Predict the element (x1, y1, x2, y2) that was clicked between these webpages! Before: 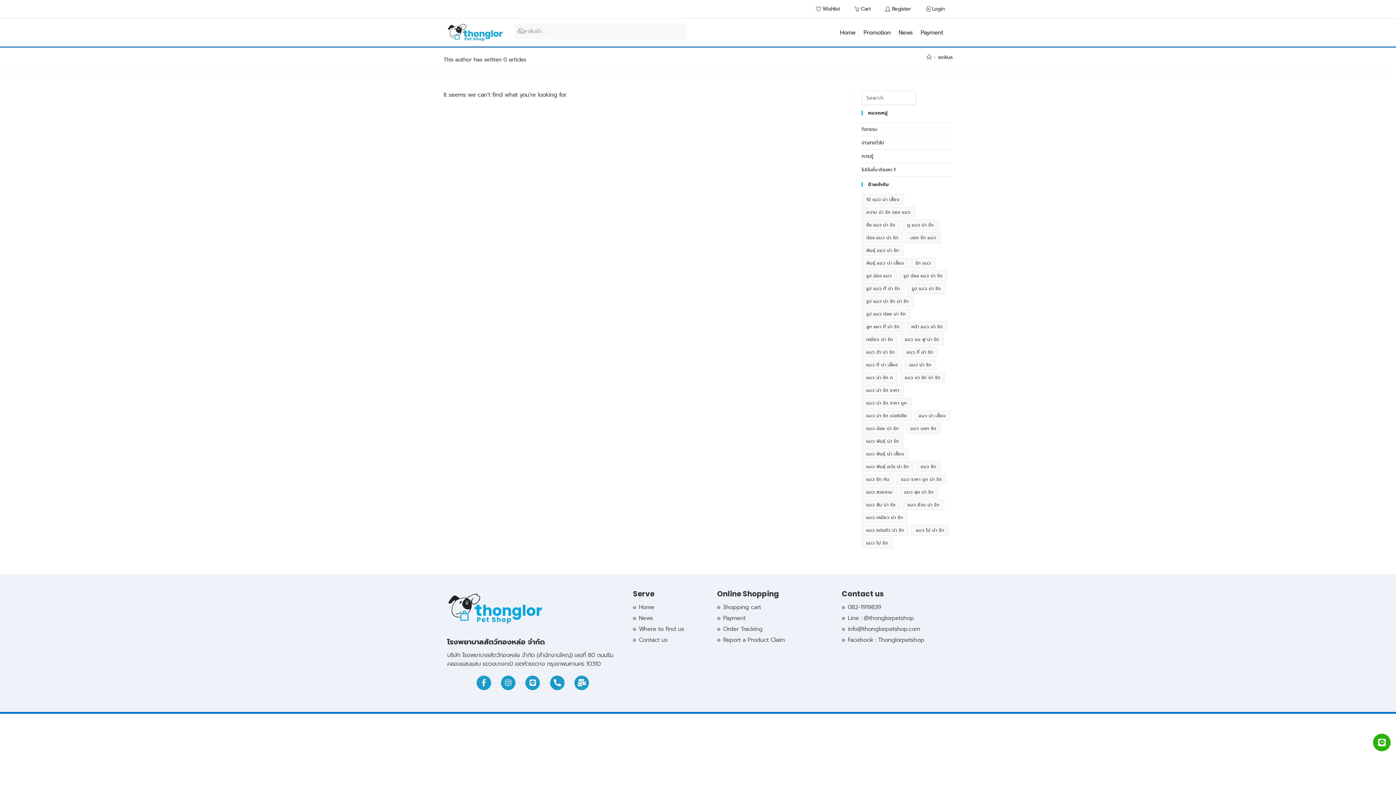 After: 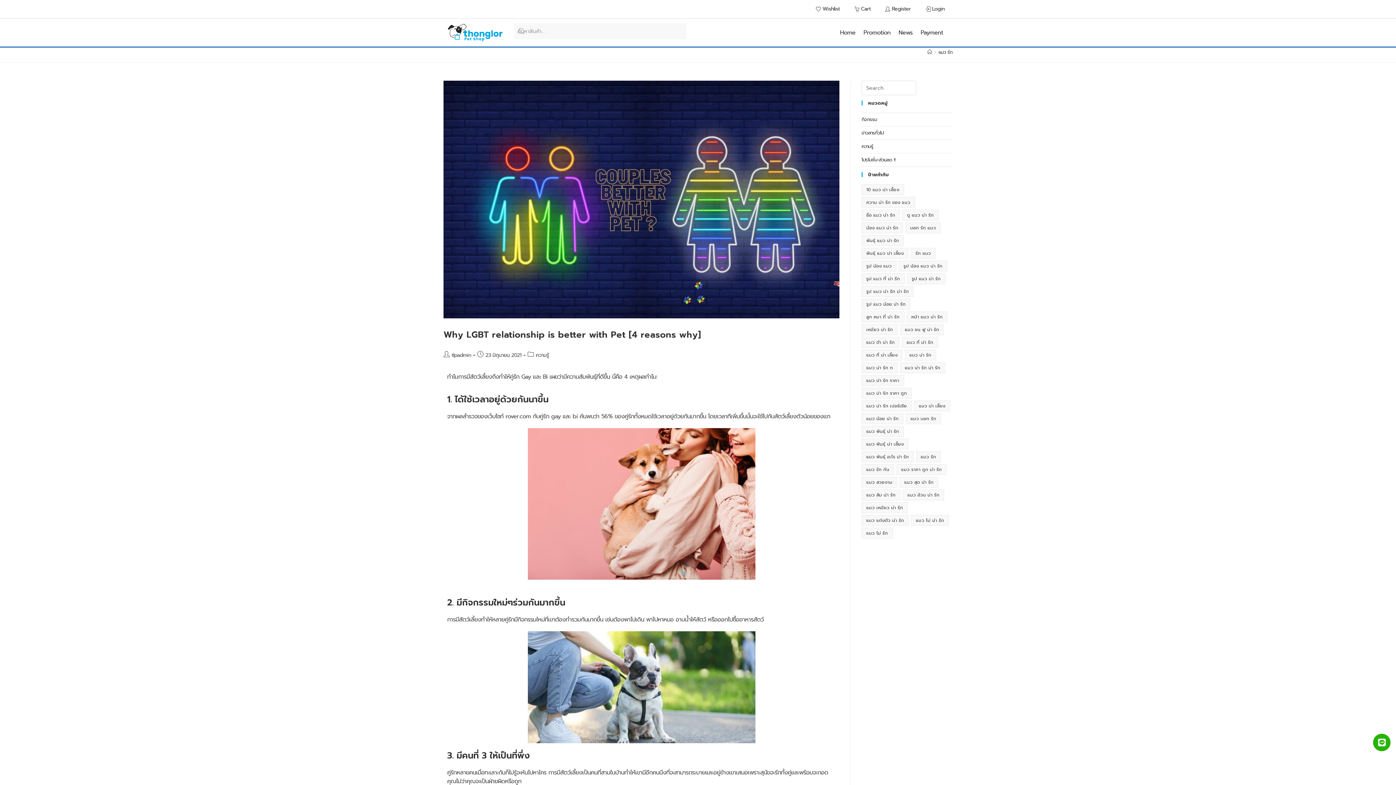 Action: bbox: (916, 461, 941, 472) label: แมว รัก (2 รายการ)